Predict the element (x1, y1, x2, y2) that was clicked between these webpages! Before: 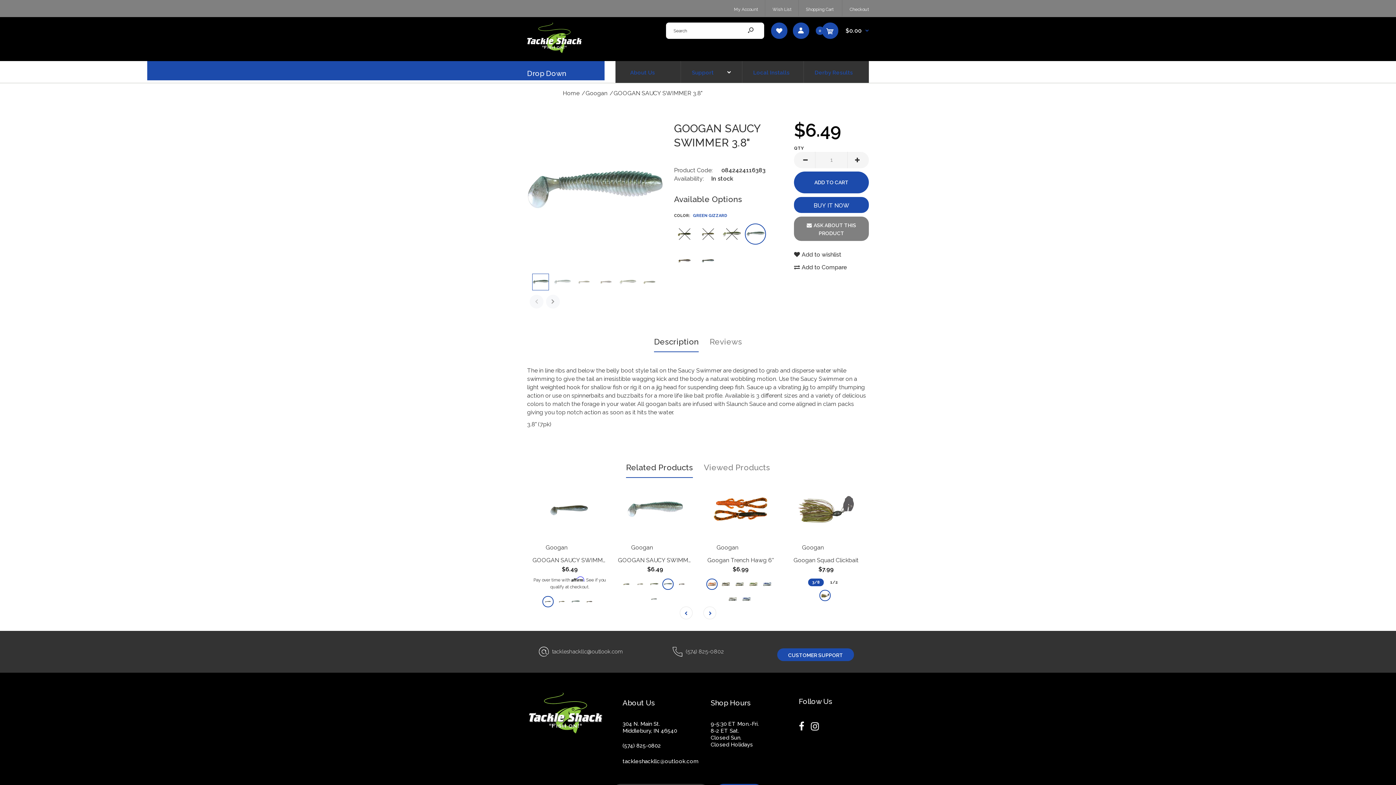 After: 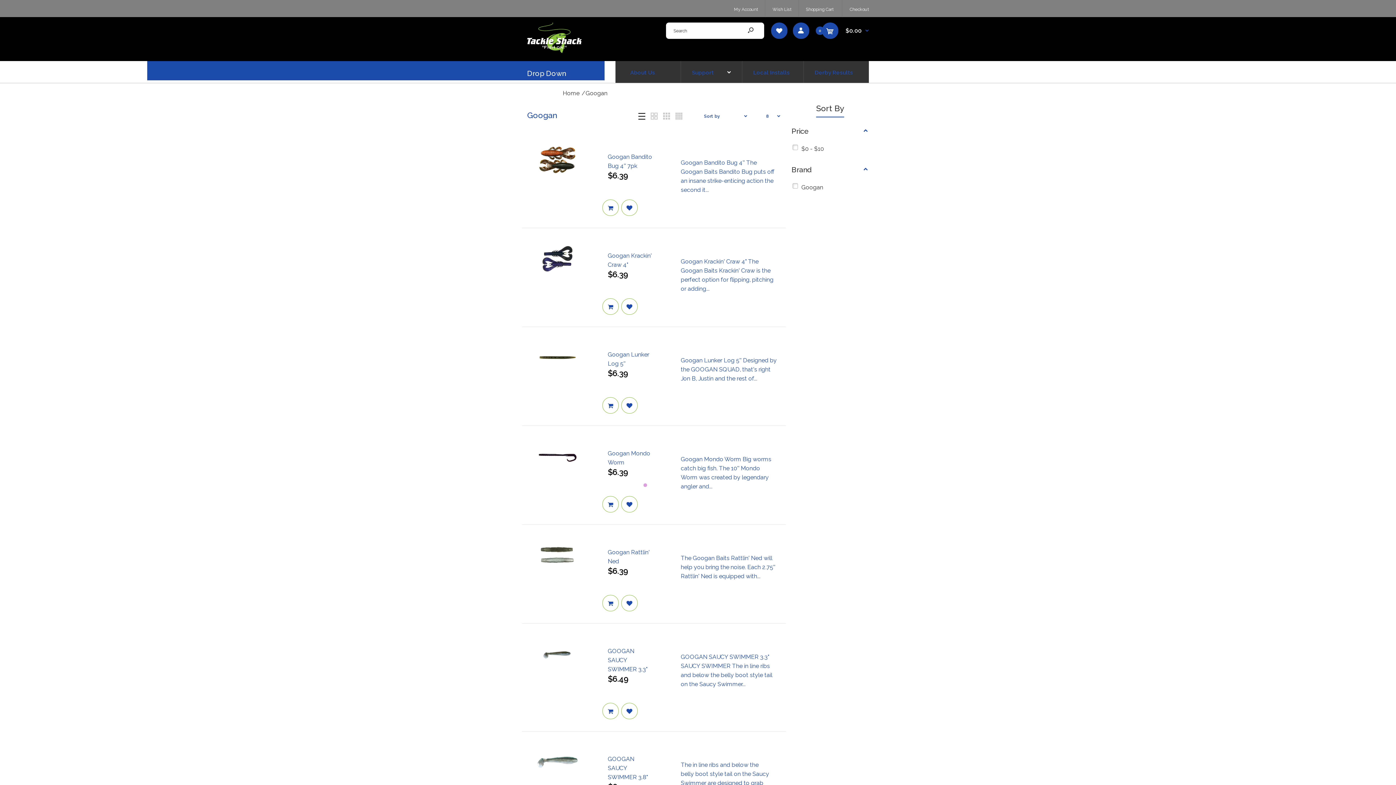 Action: bbox: (802, 544, 824, 551) label: Googan